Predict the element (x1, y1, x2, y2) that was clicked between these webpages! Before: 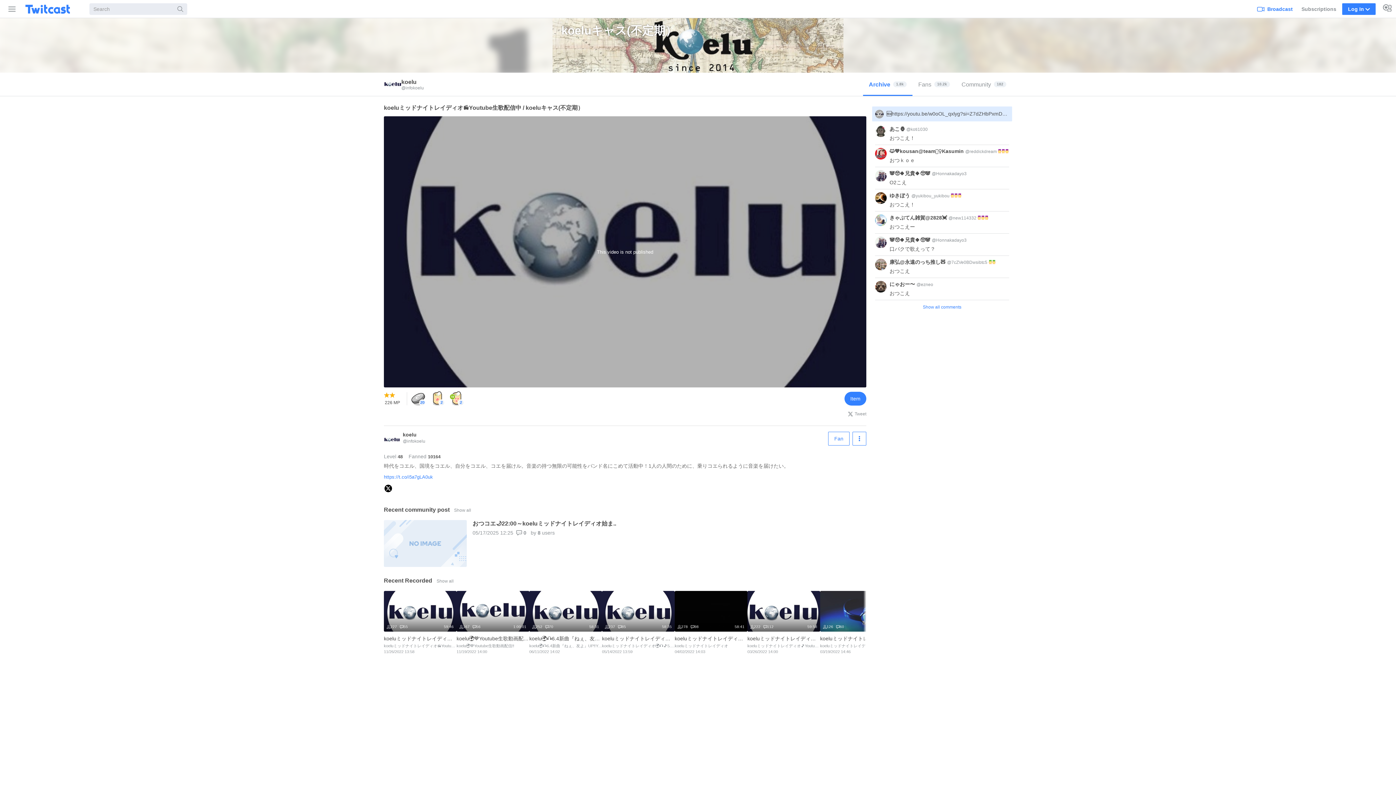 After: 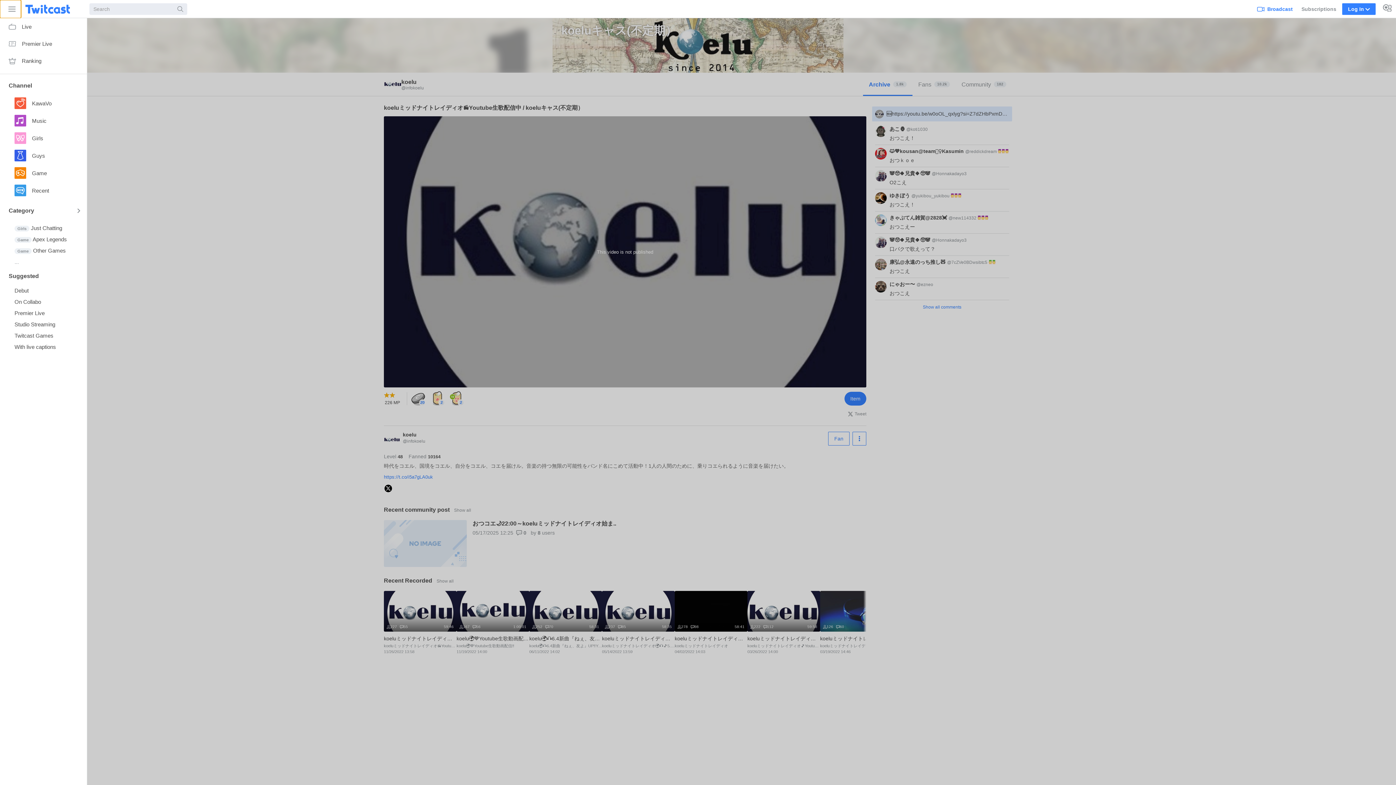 Action: label: Sidebar bbox: (0, 0, 21, 18)